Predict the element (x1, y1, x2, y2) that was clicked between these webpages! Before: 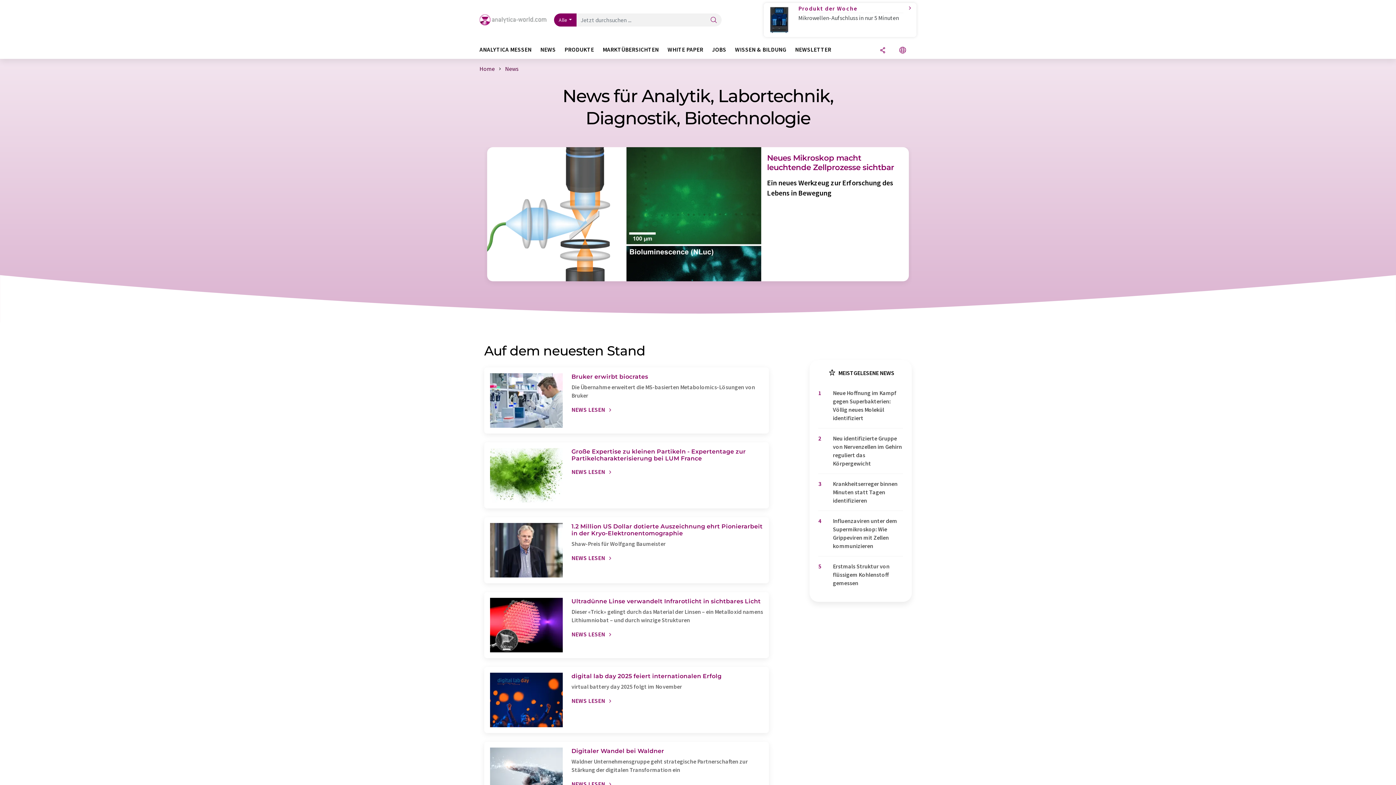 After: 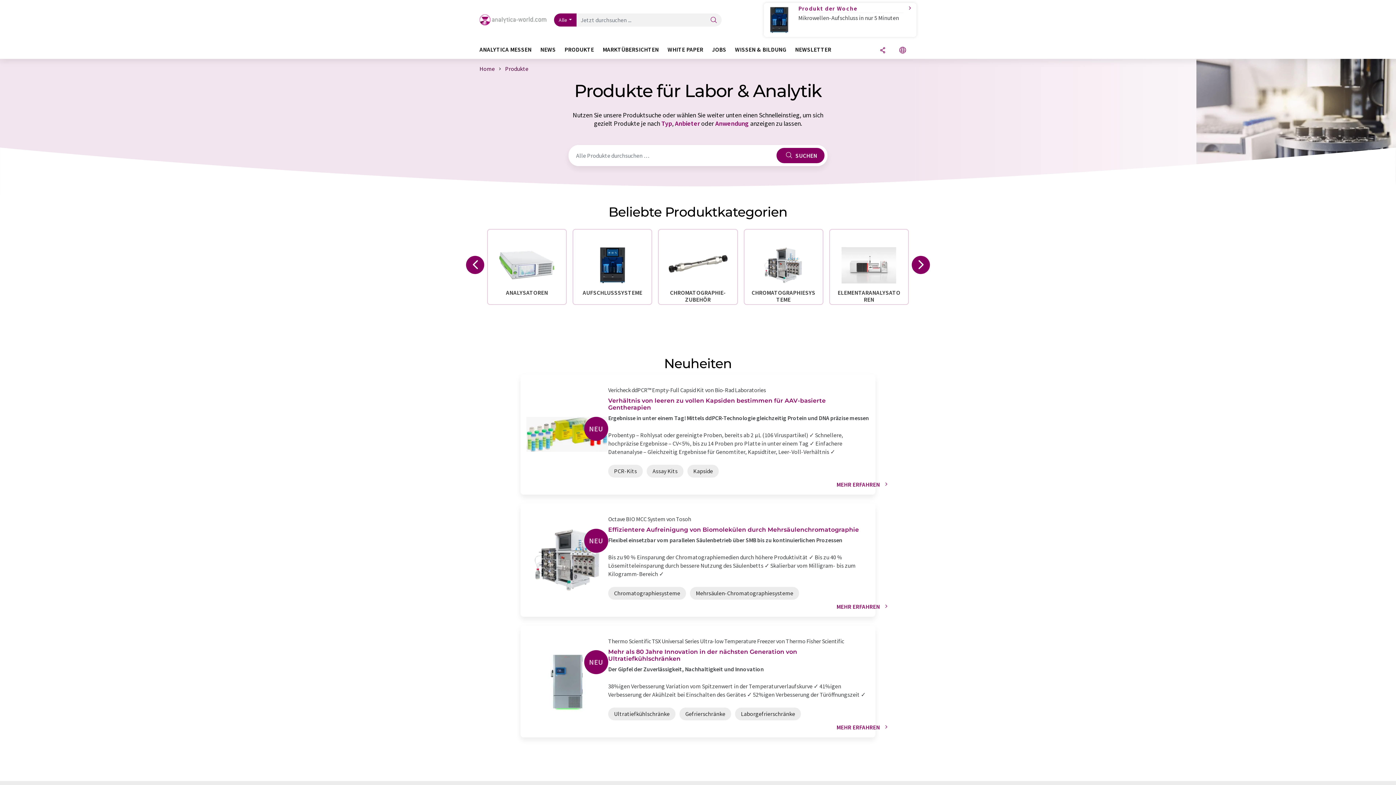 Action: bbox: (564, 46, 602, 58) label: PRODUKTE